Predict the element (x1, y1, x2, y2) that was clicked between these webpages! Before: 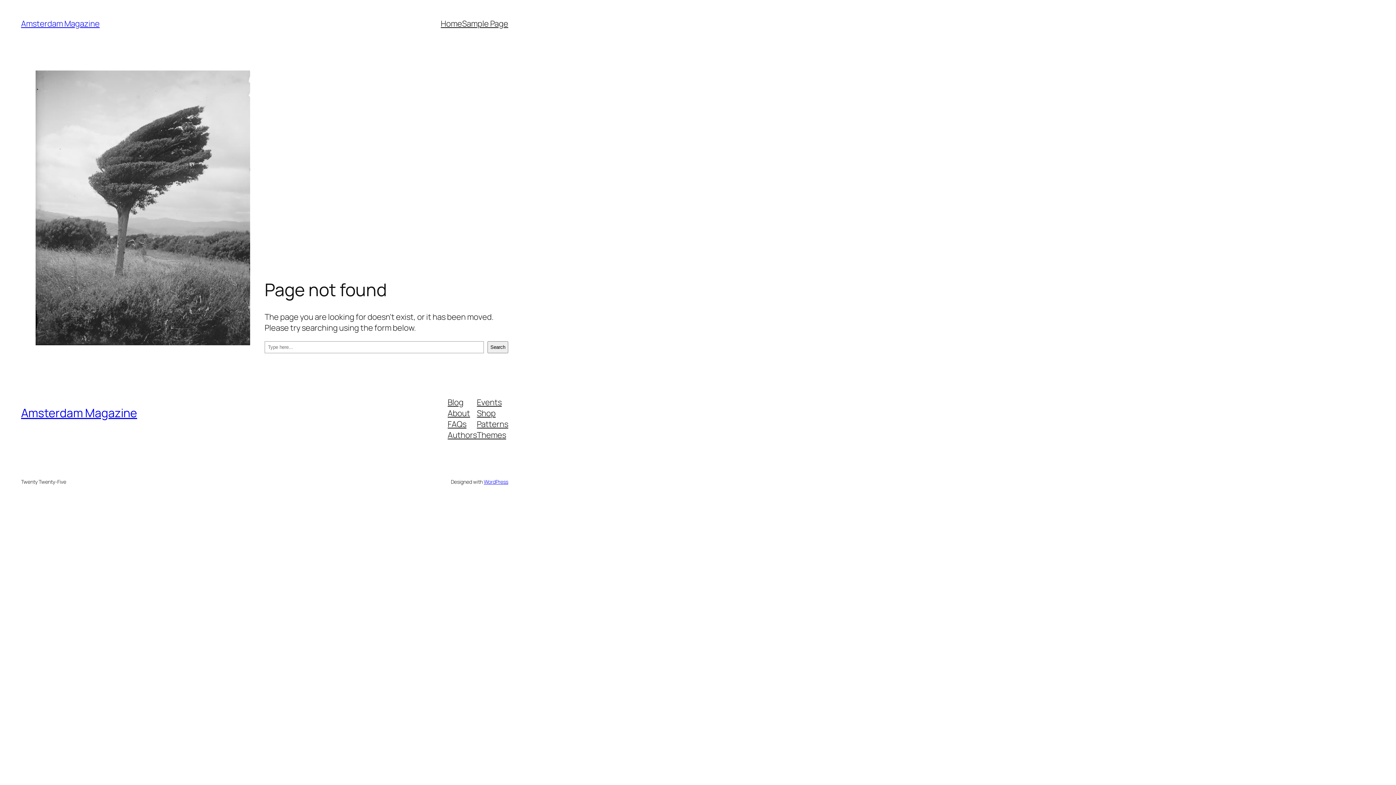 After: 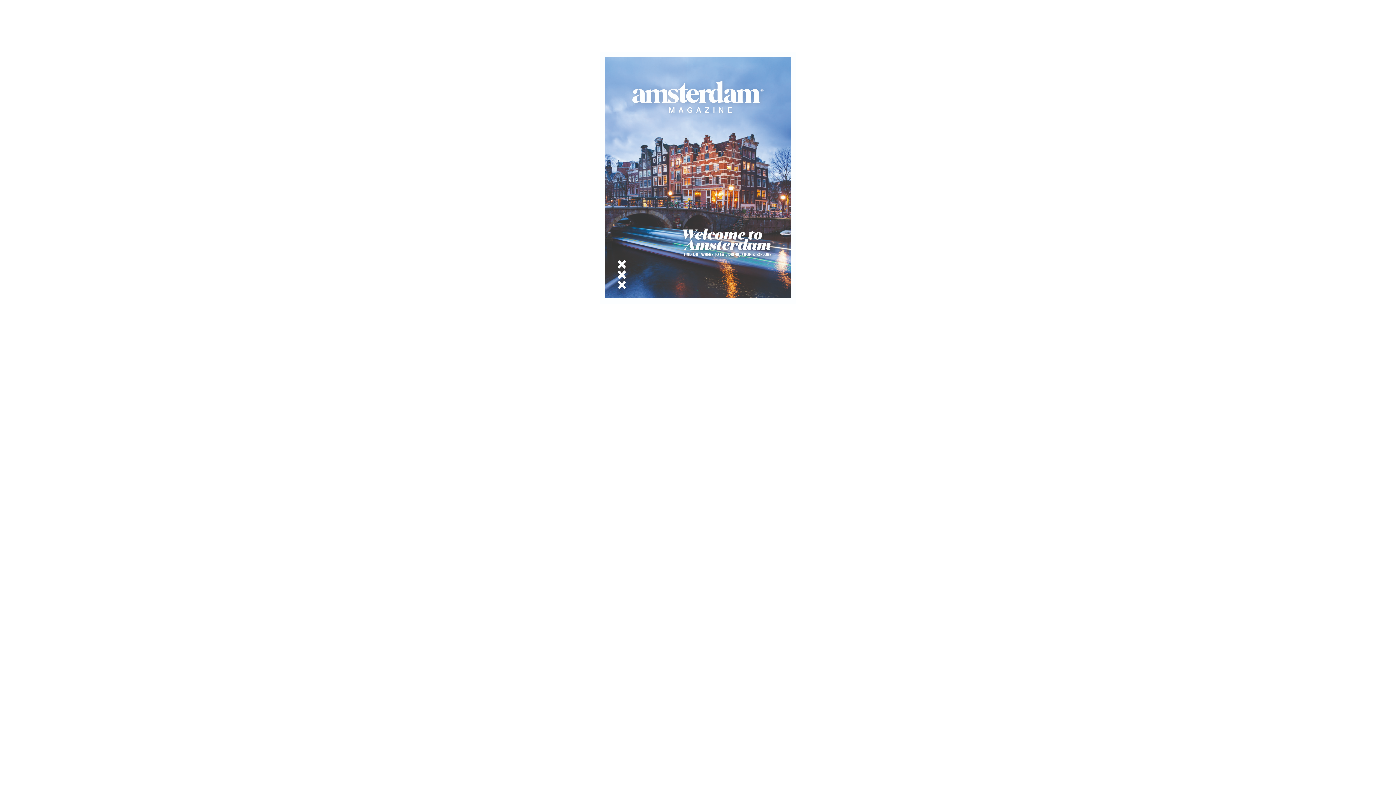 Action: label: Amsterdam Magazine bbox: (21, 18, 99, 29)